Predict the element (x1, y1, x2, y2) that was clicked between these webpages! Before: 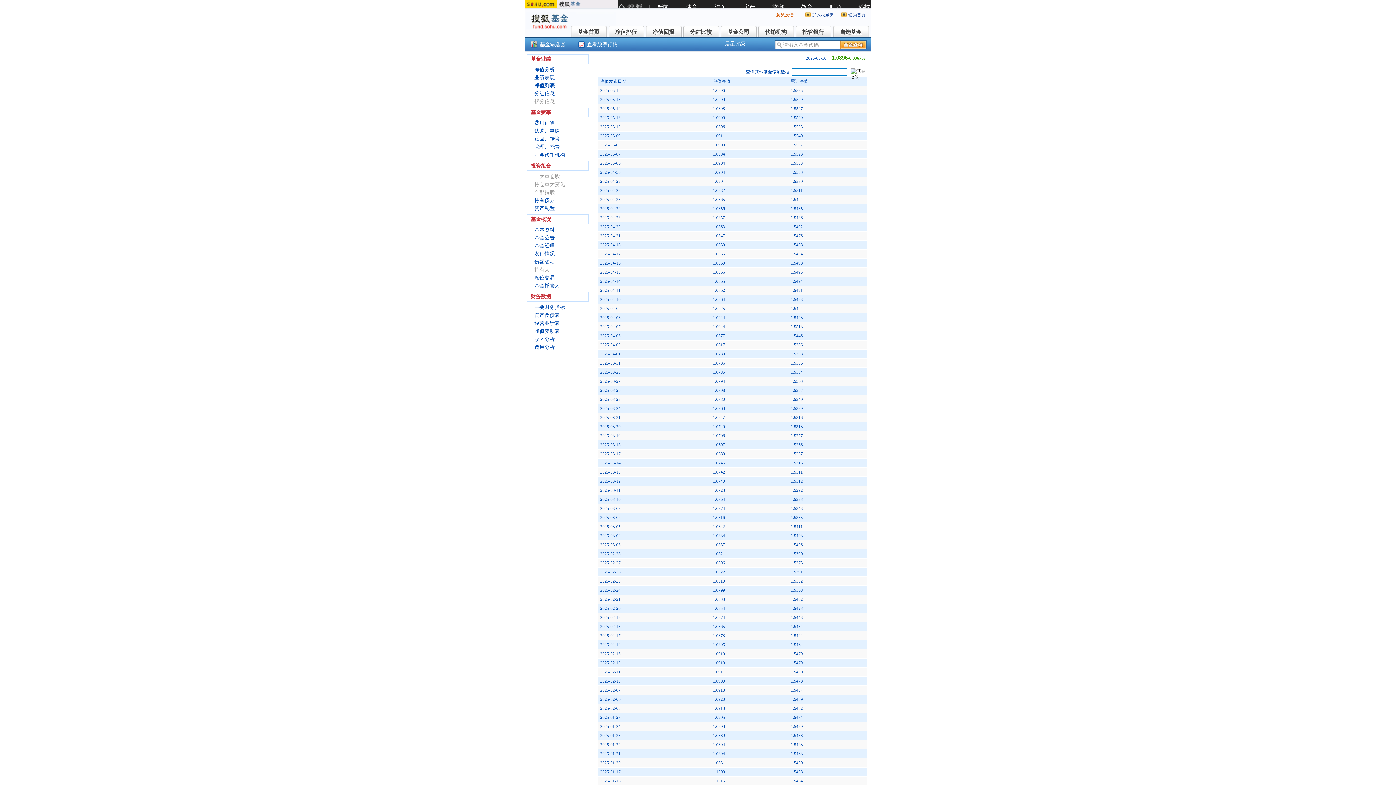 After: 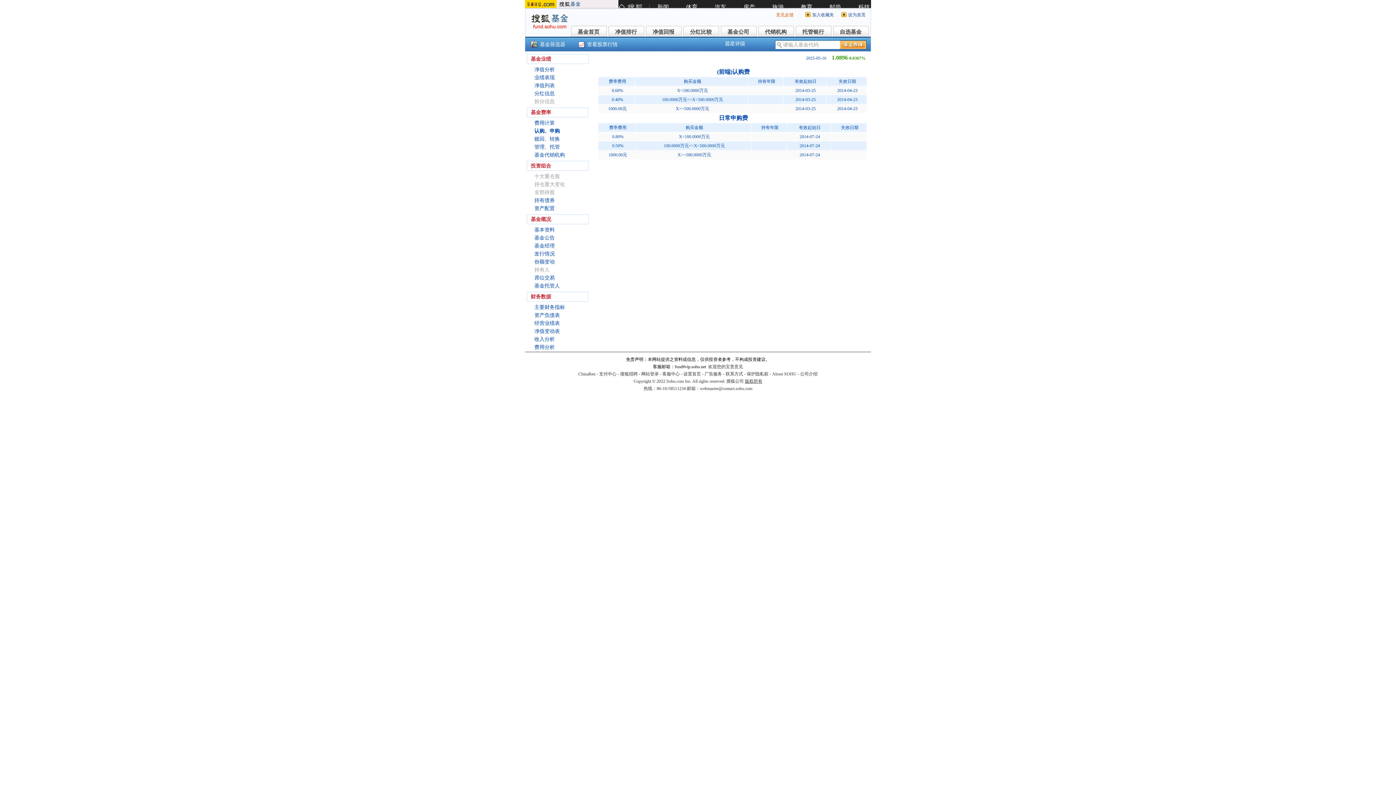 Action: bbox: (534, 128, 560, 133) label: 认购、申购